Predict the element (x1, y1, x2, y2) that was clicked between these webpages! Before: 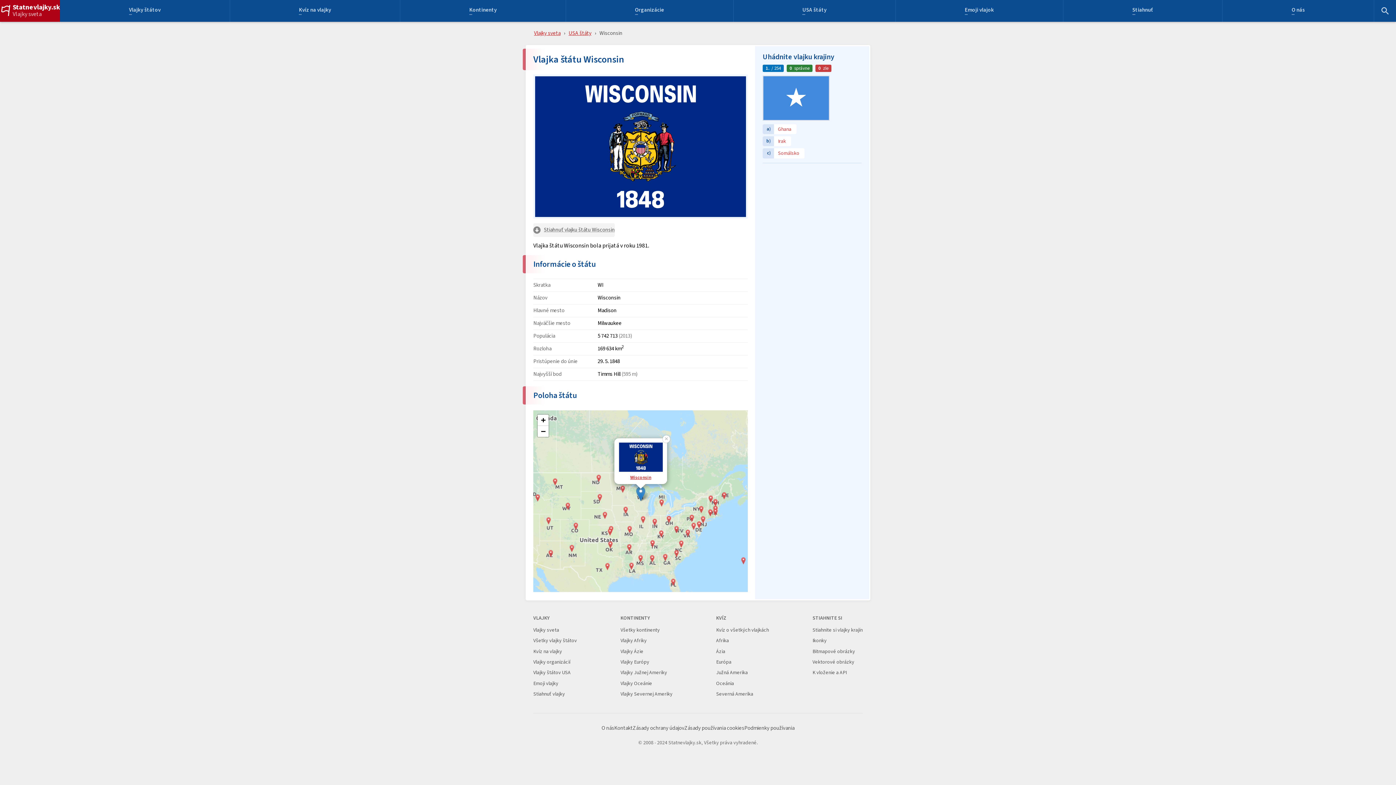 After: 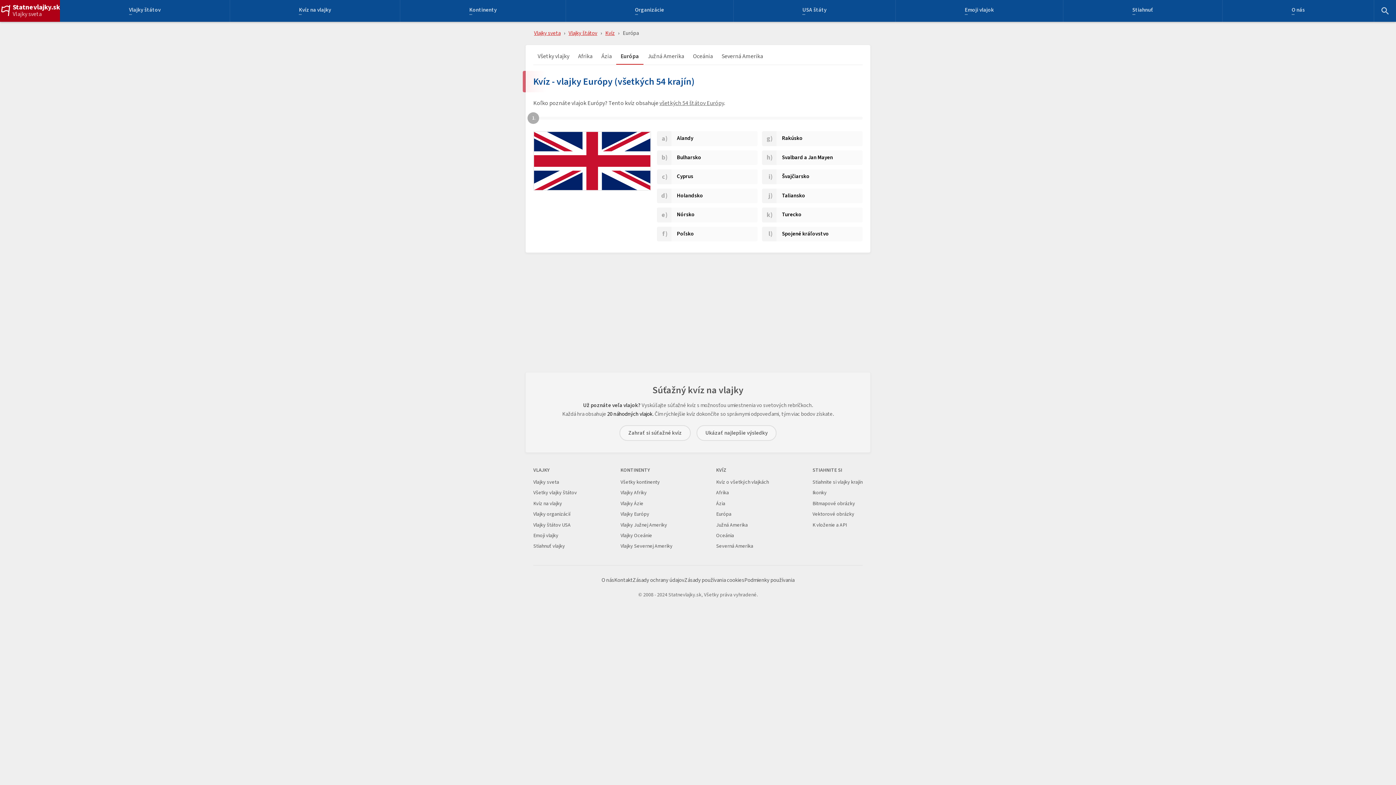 Action: label: Európa bbox: (716, 658, 731, 666)